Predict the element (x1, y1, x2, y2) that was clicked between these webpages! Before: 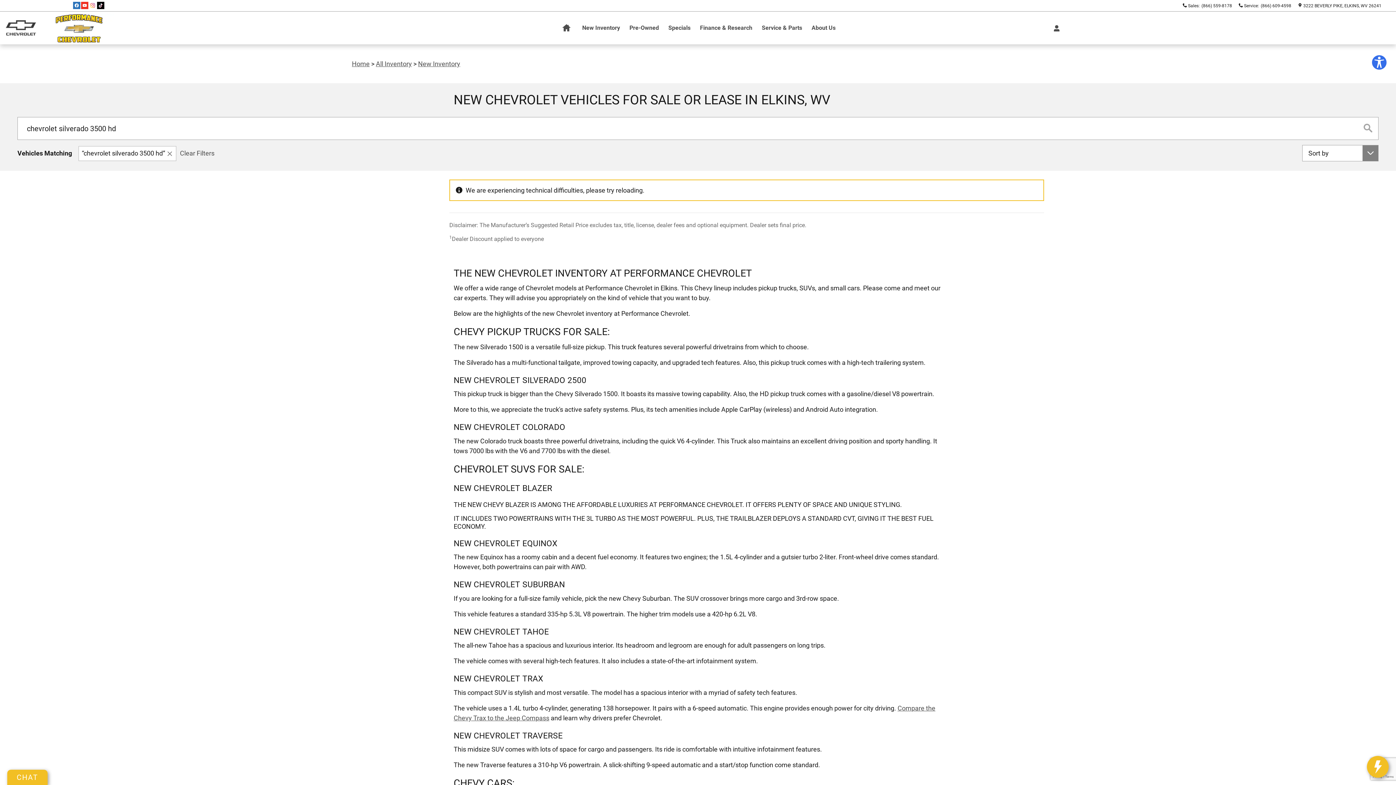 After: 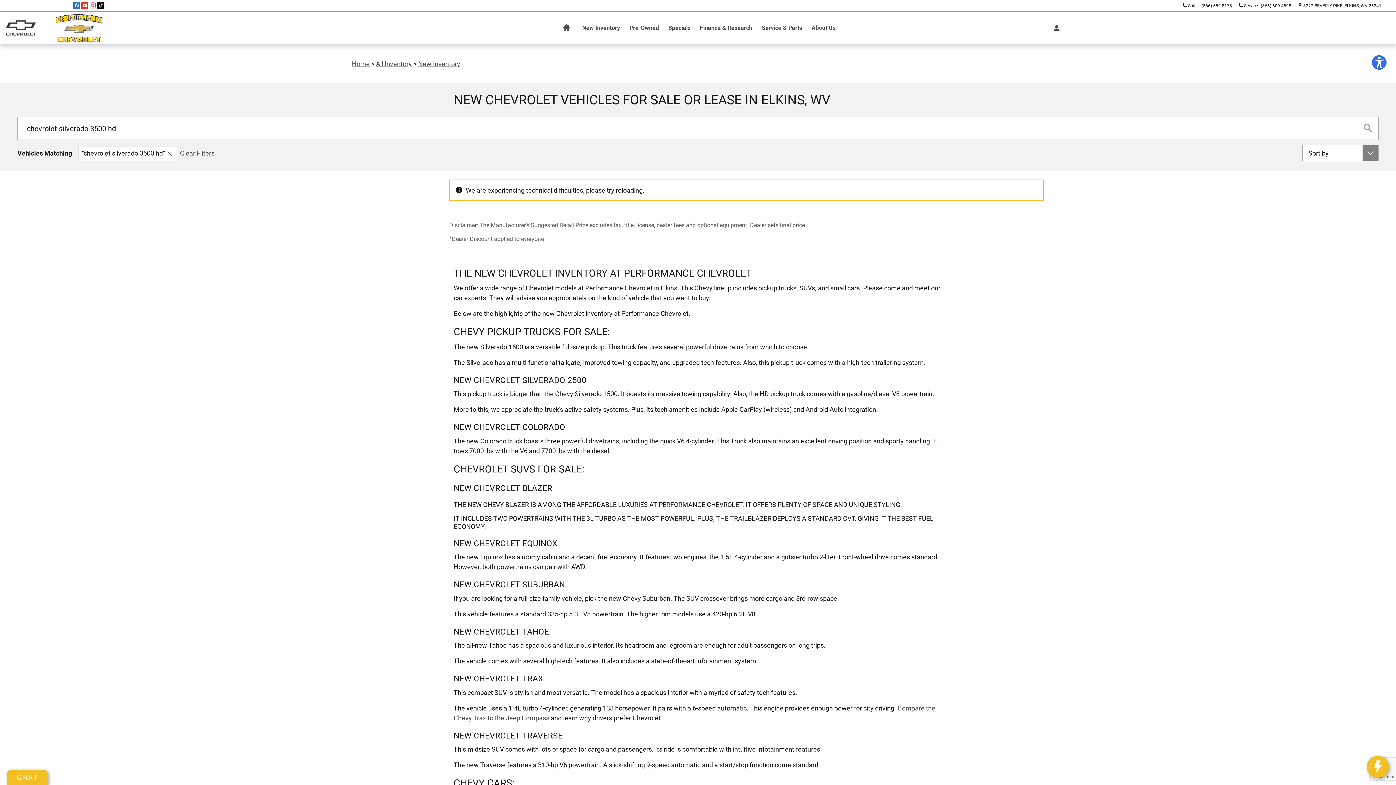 Action: label: Instagram bbox: (89, 1, 96, 9)